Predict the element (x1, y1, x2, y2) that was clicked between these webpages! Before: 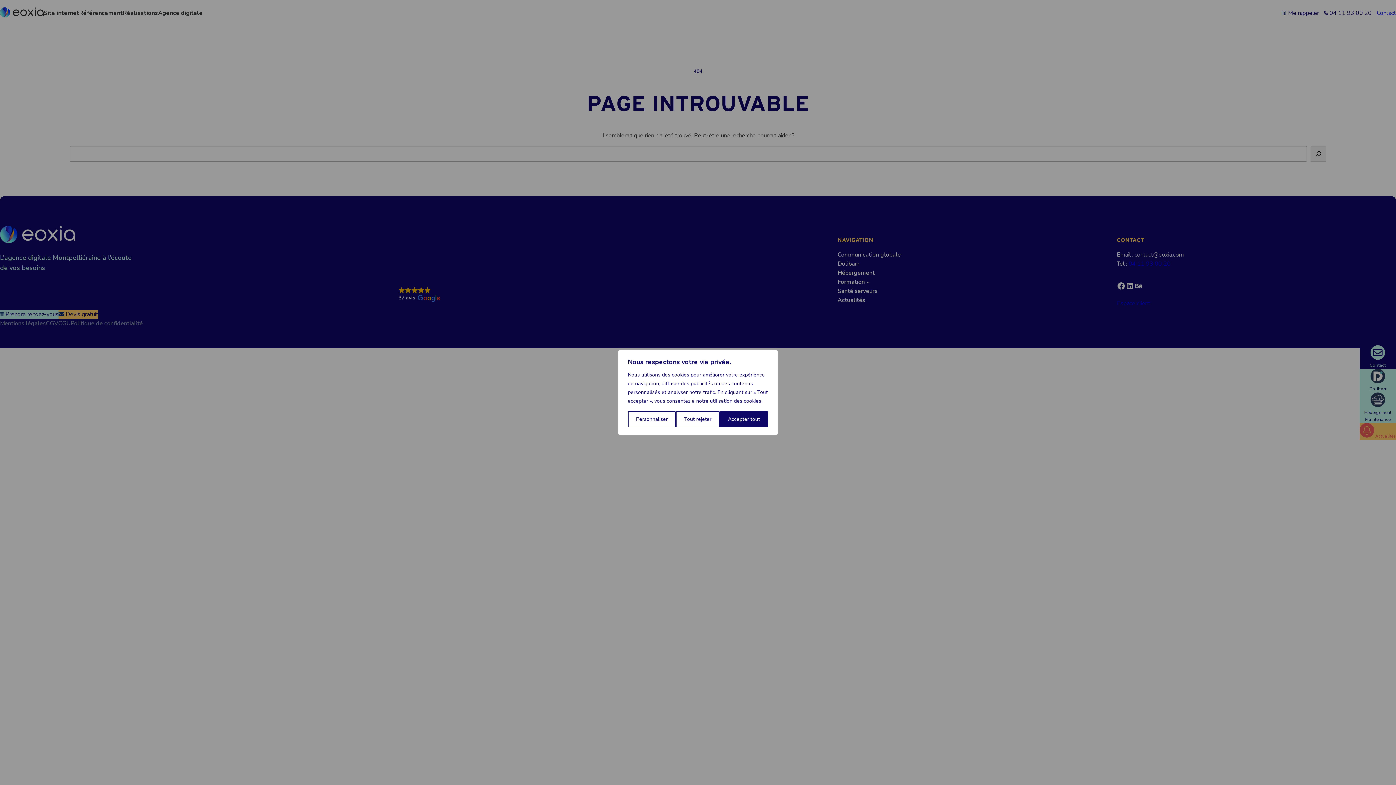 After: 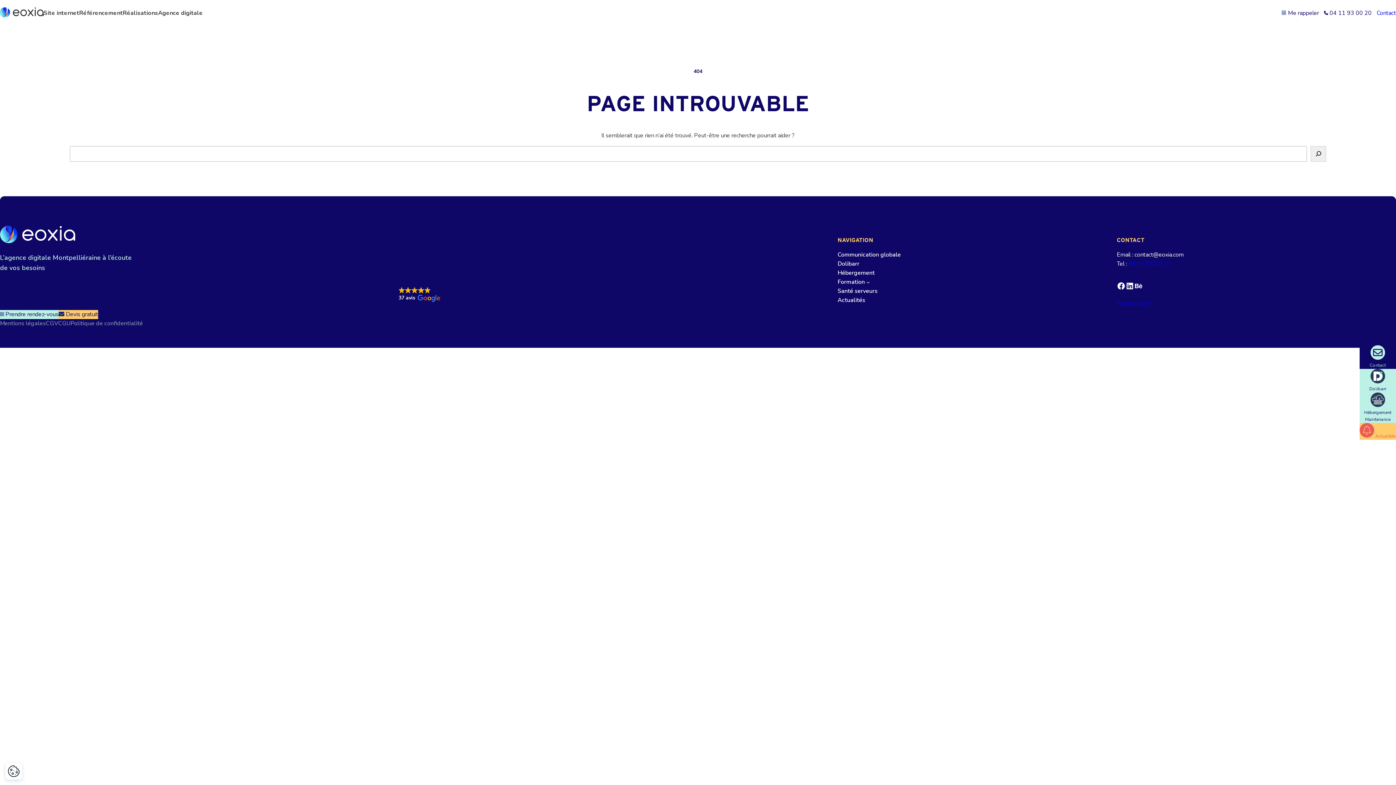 Action: label: Accepter tout bbox: (719, 411, 768, 427)